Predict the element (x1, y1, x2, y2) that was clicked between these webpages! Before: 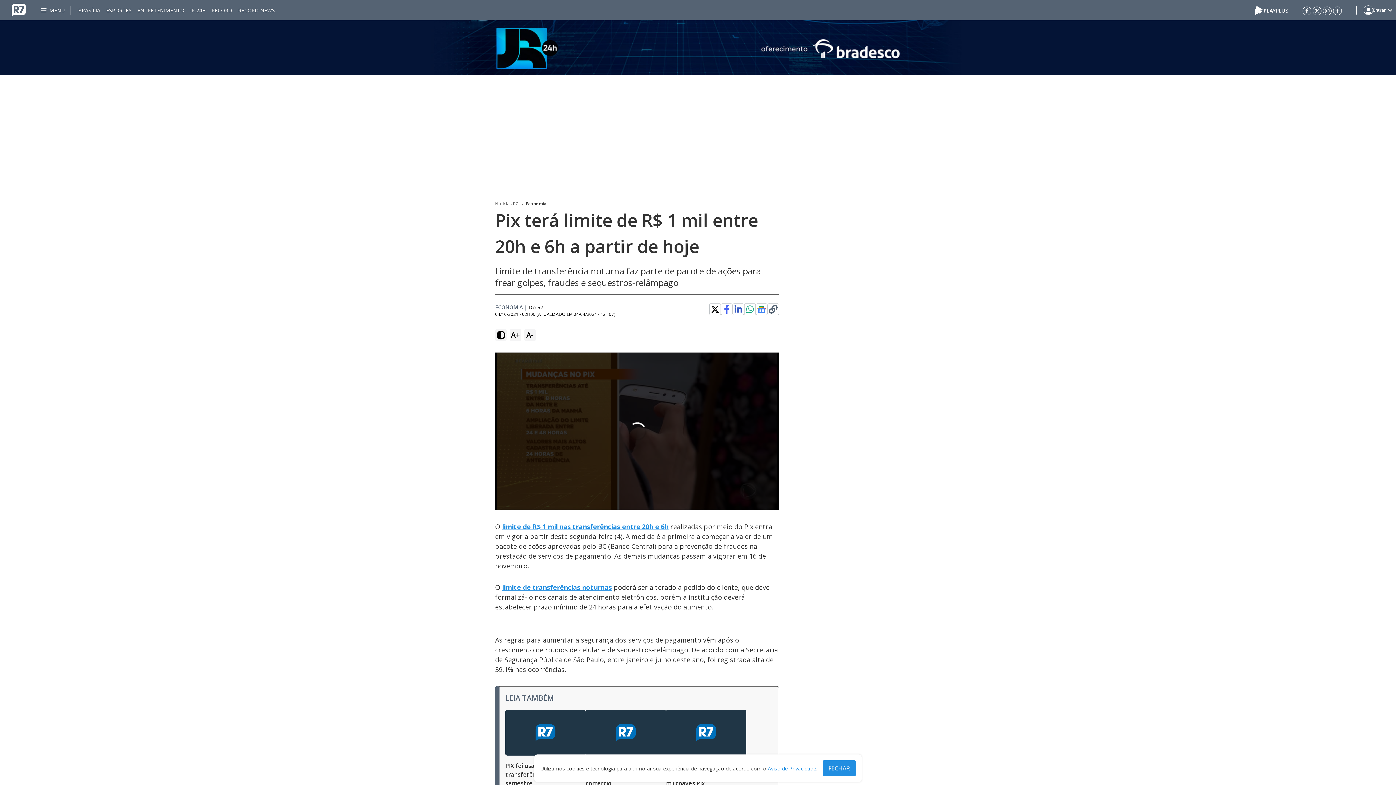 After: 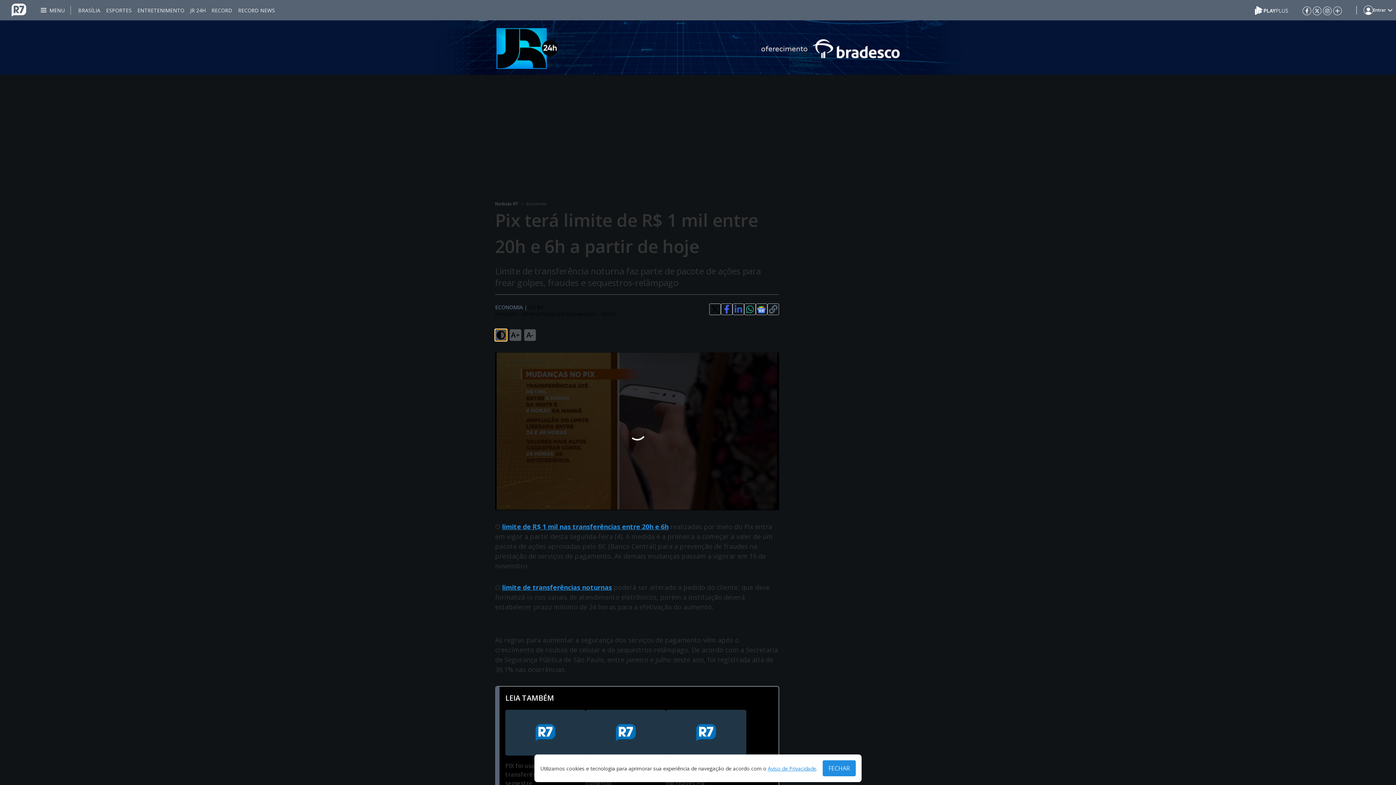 Action: bbox: (495, 329, 506, 341)